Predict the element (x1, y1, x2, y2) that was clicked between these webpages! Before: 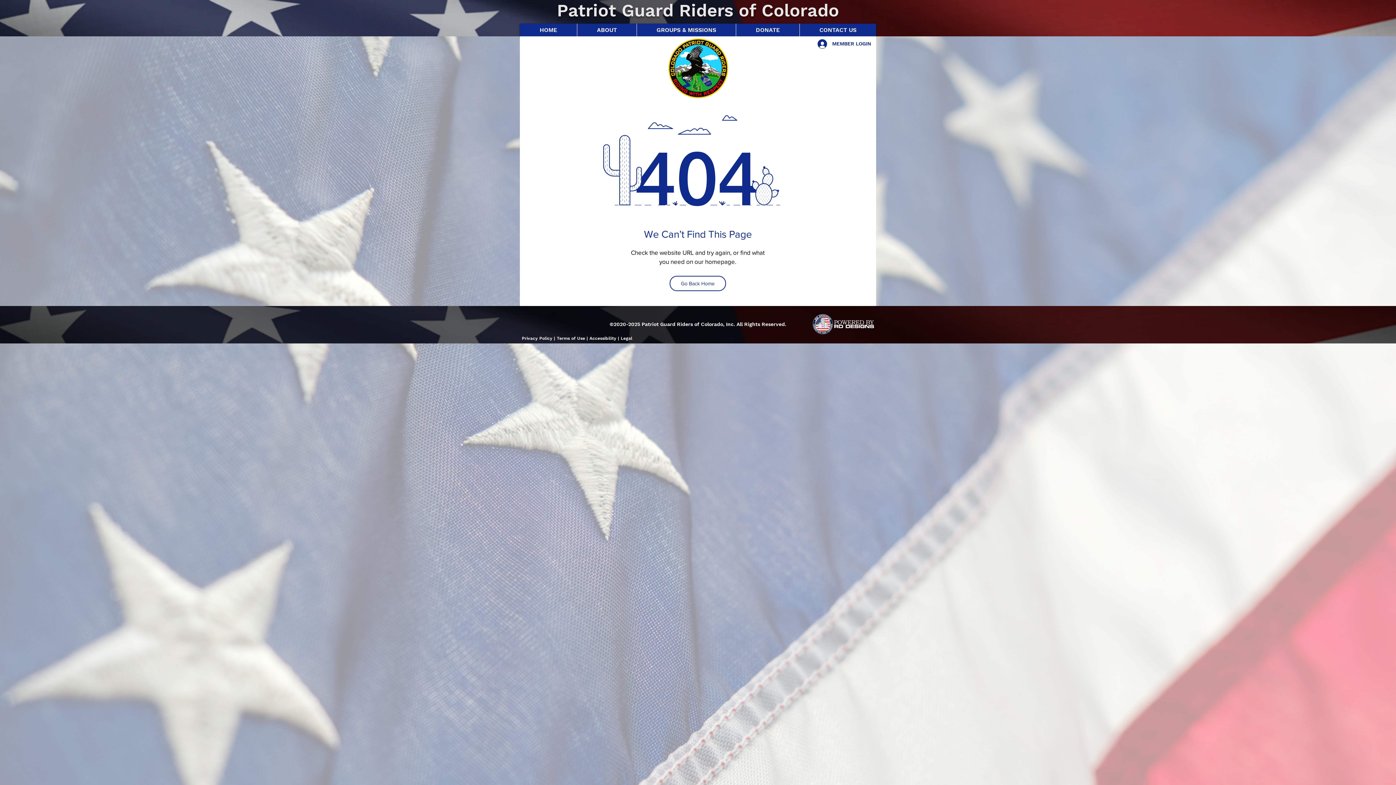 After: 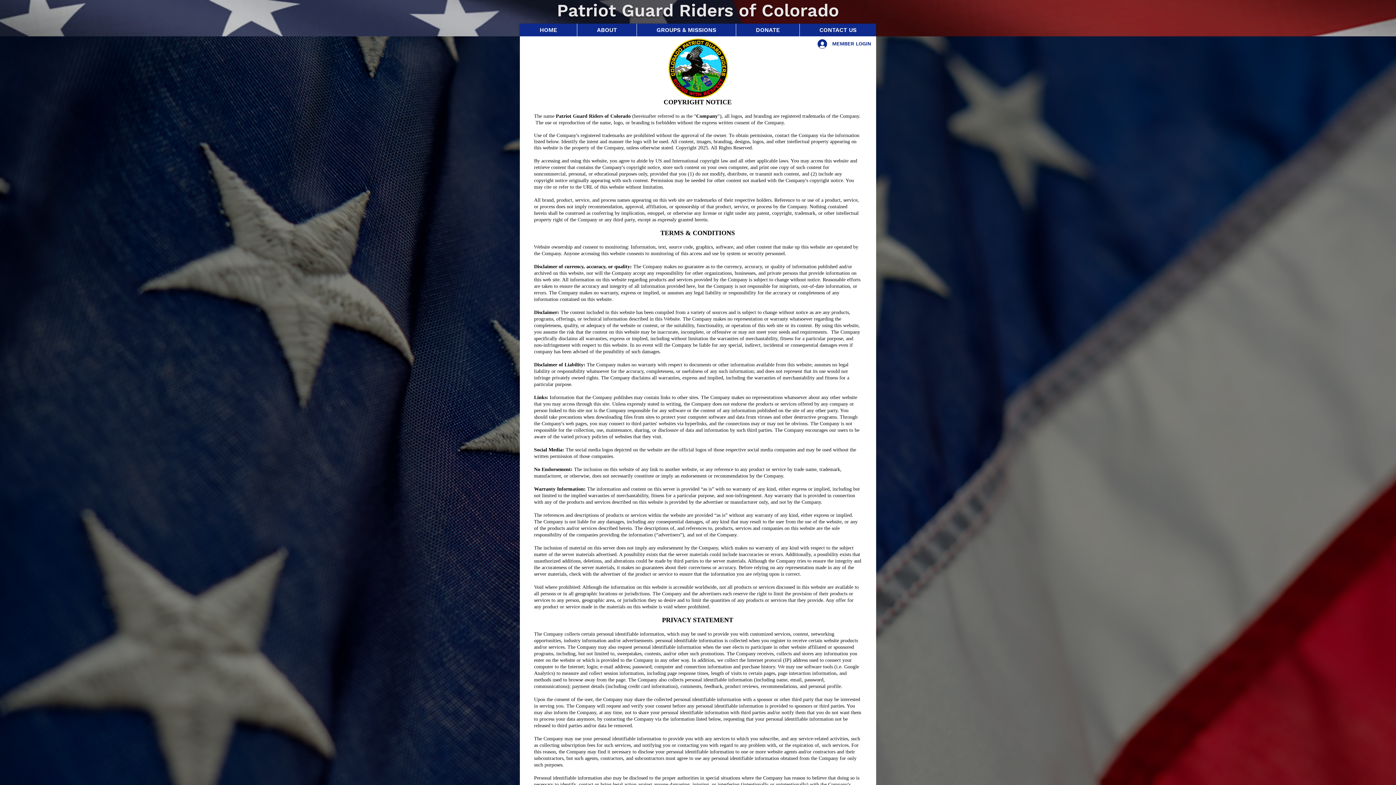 Action: bbox: (520, 333, 634, 342) label: Privacy Policy | Terms of Use | Accessibility | Legal